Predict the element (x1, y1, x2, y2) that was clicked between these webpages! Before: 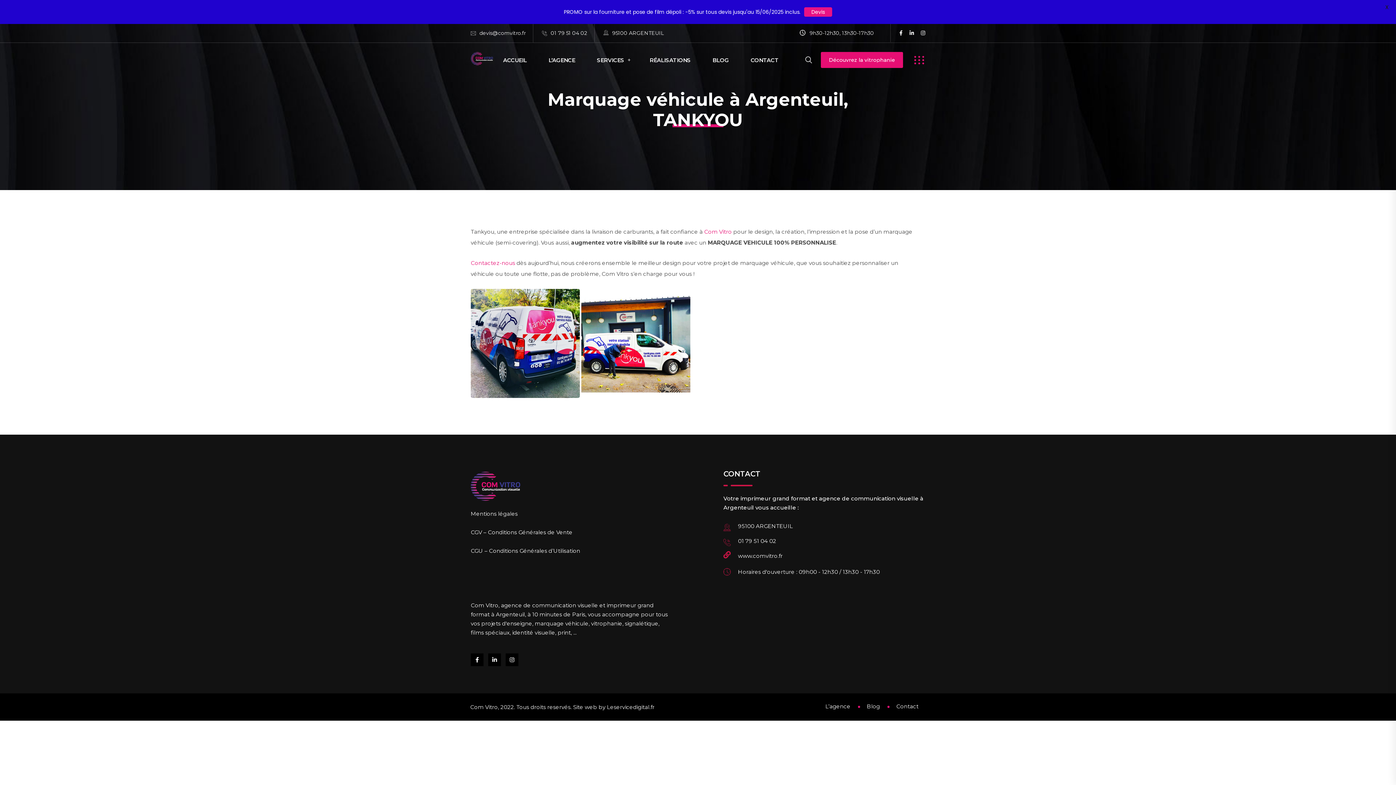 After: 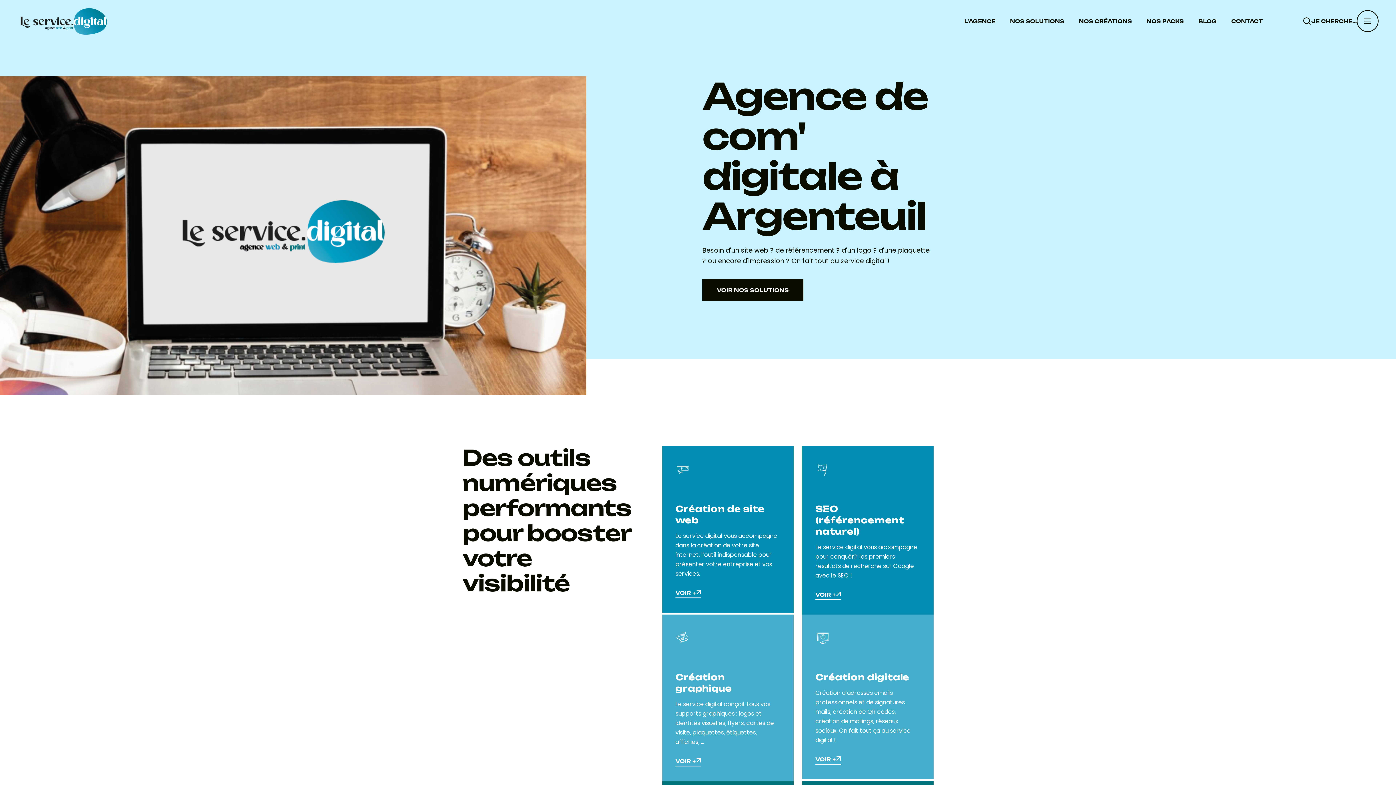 Action: label: Leservicedigital.fr bbox: (607, 704, 654, 710)